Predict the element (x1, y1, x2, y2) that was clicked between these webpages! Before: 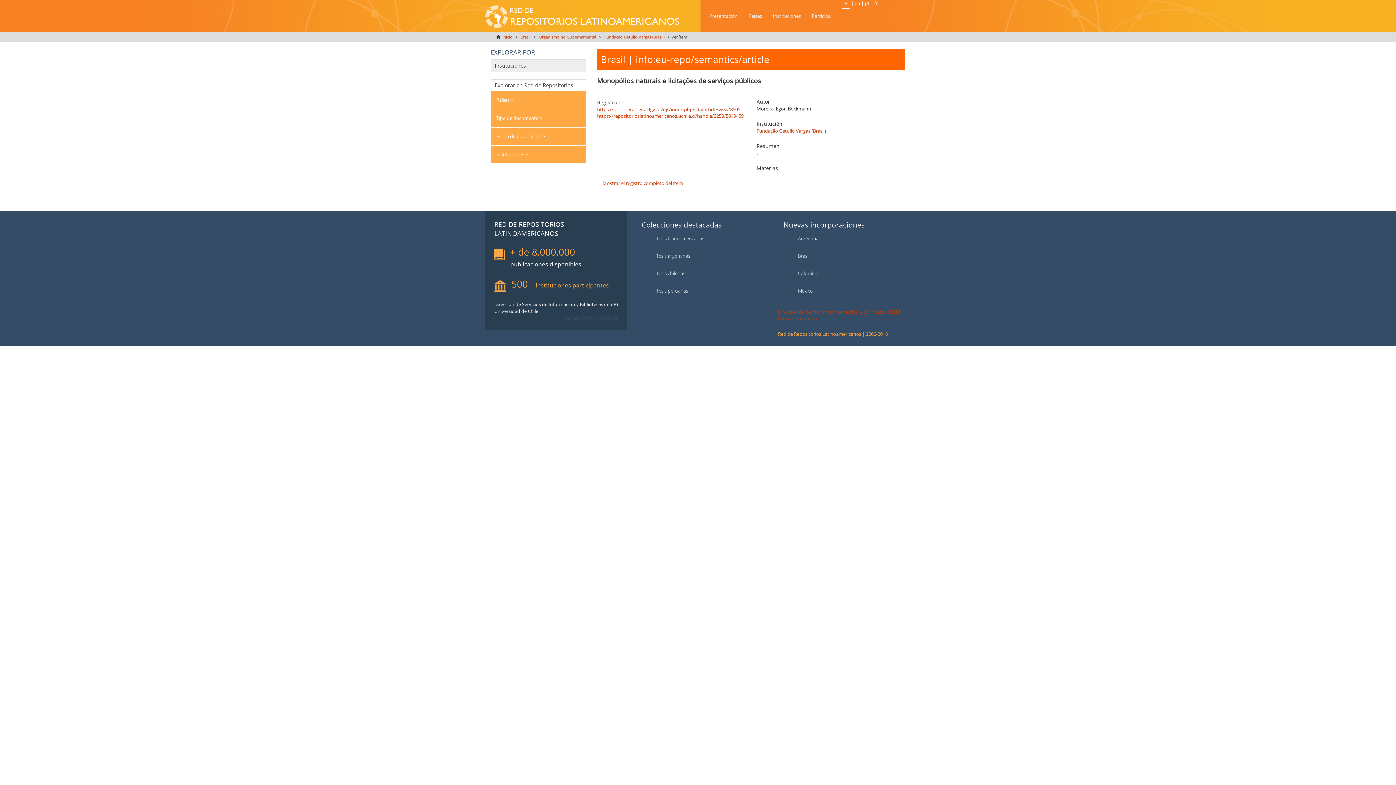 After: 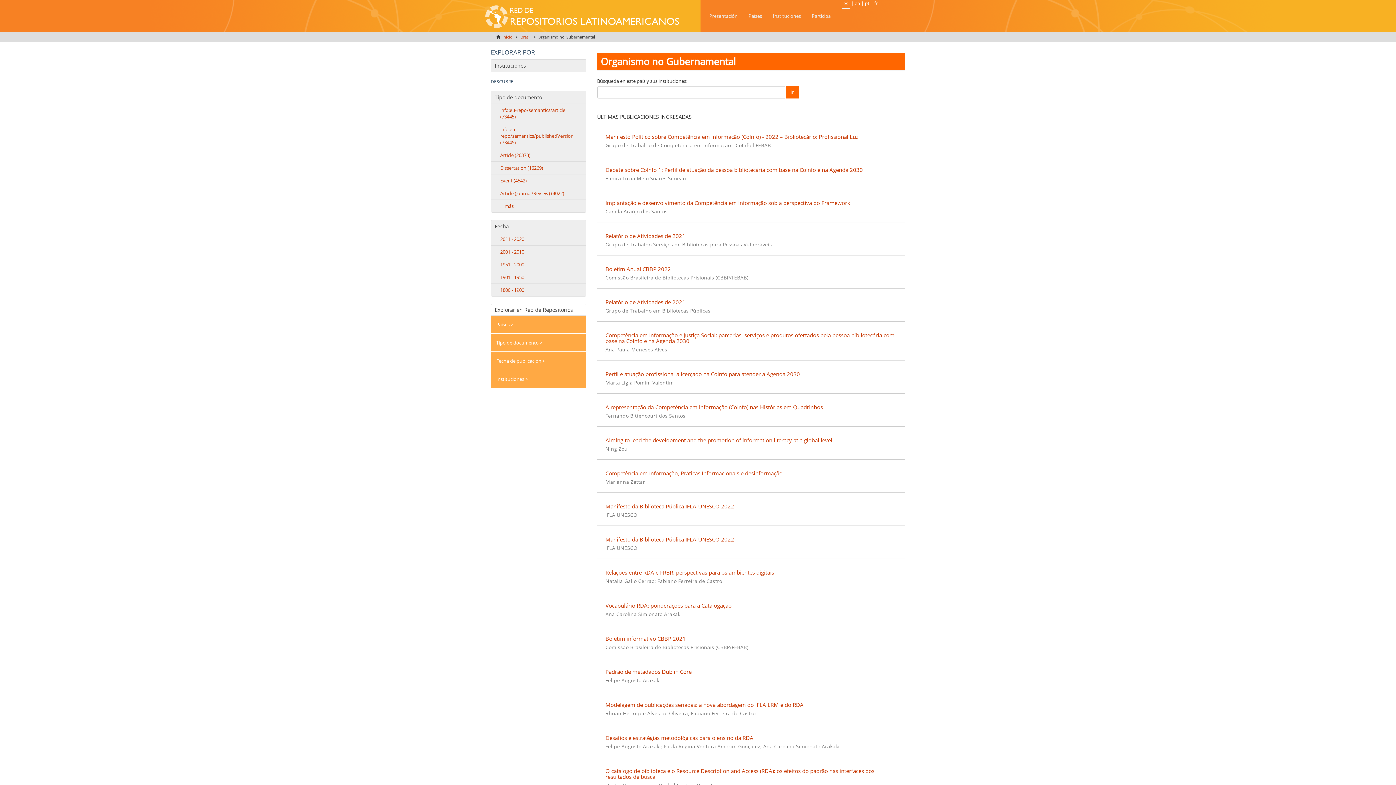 Action: bbox: (538, 34, 596, 39) label: Organismo no Gubernamental